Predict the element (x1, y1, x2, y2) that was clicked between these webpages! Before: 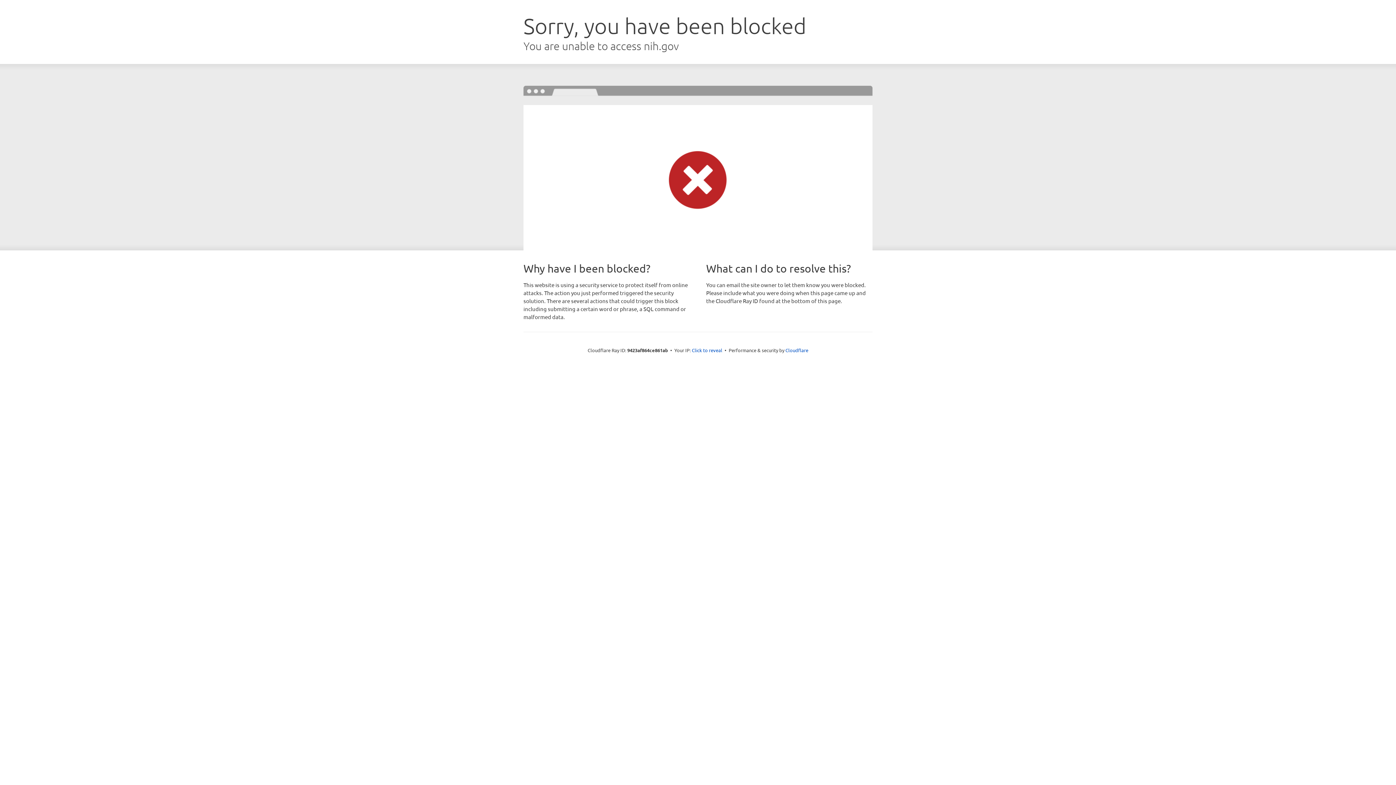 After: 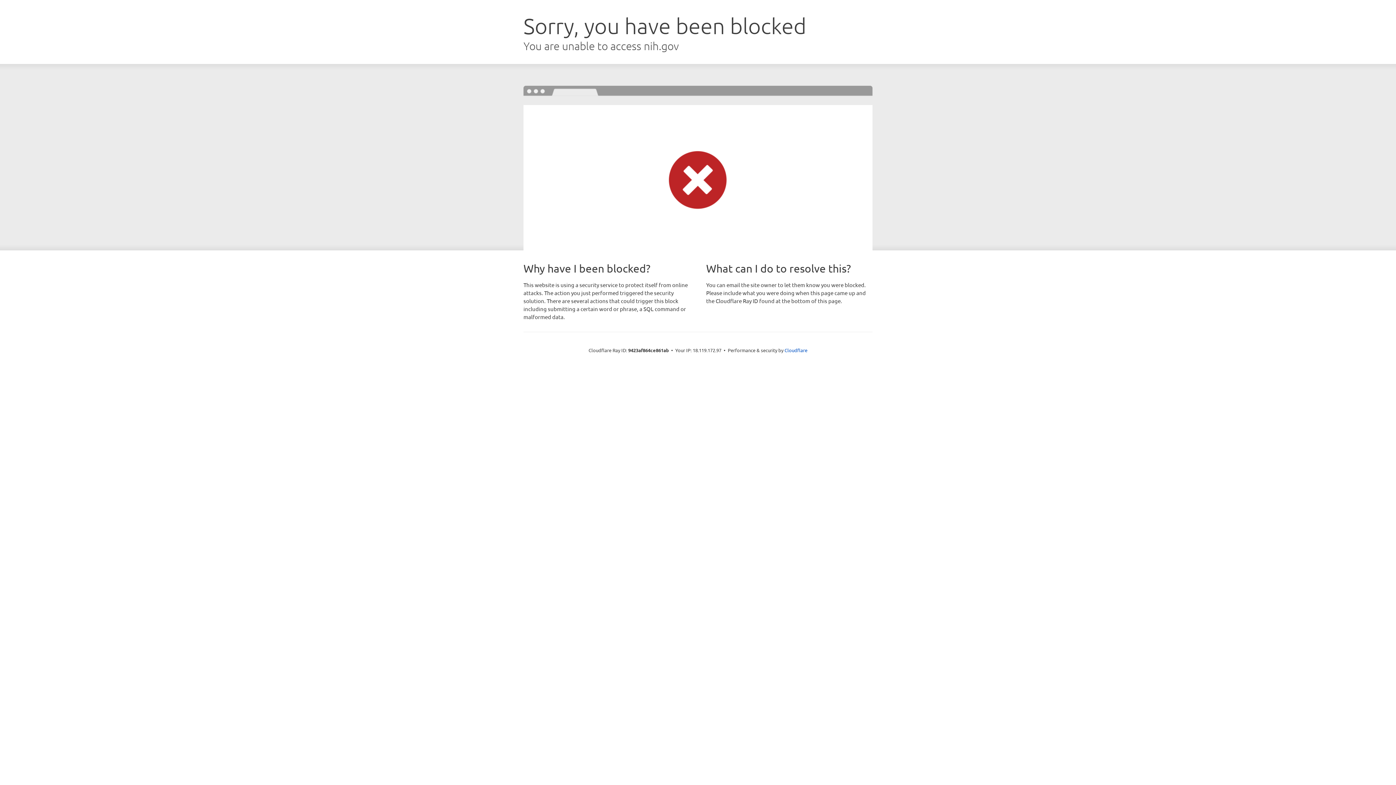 Action: bbox: (692, 346, 722, 353) label: Click to reveal